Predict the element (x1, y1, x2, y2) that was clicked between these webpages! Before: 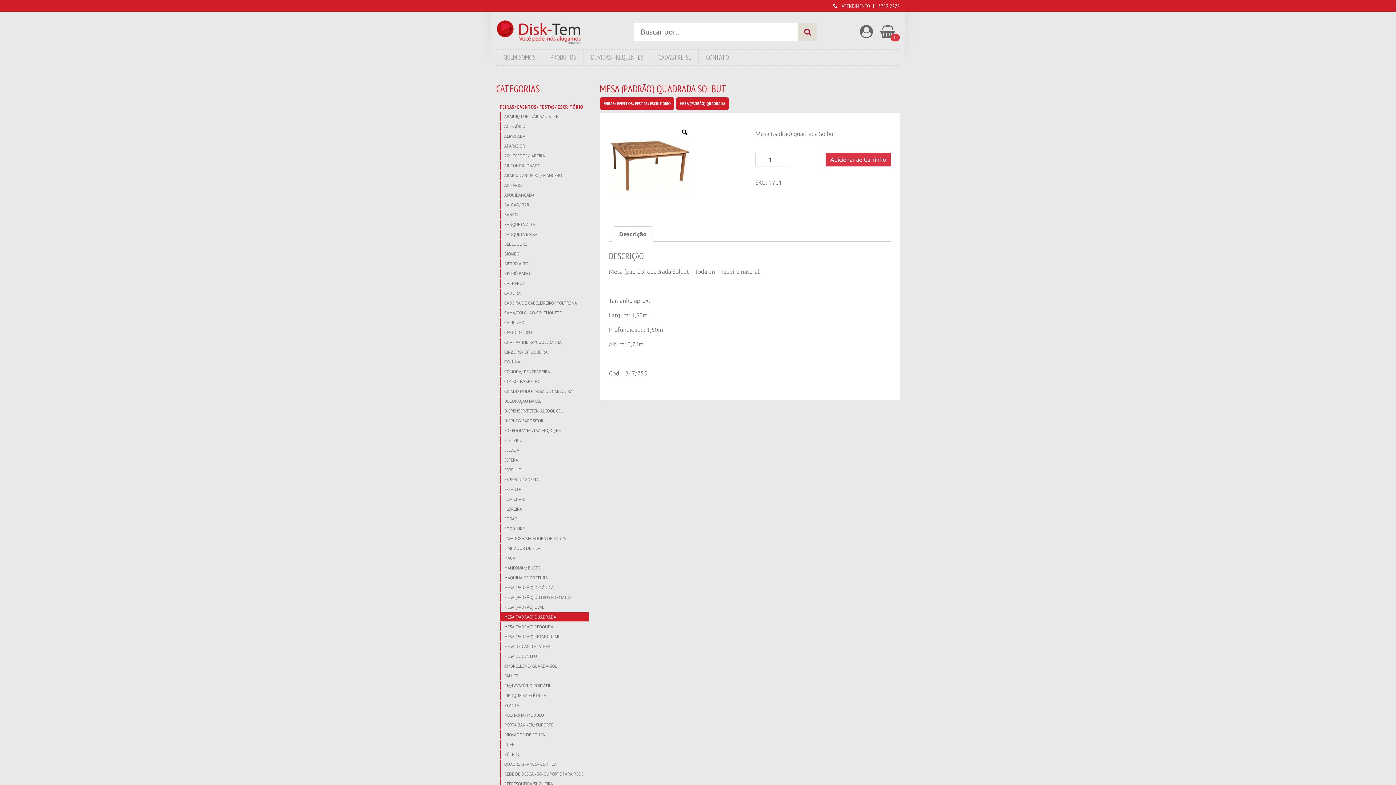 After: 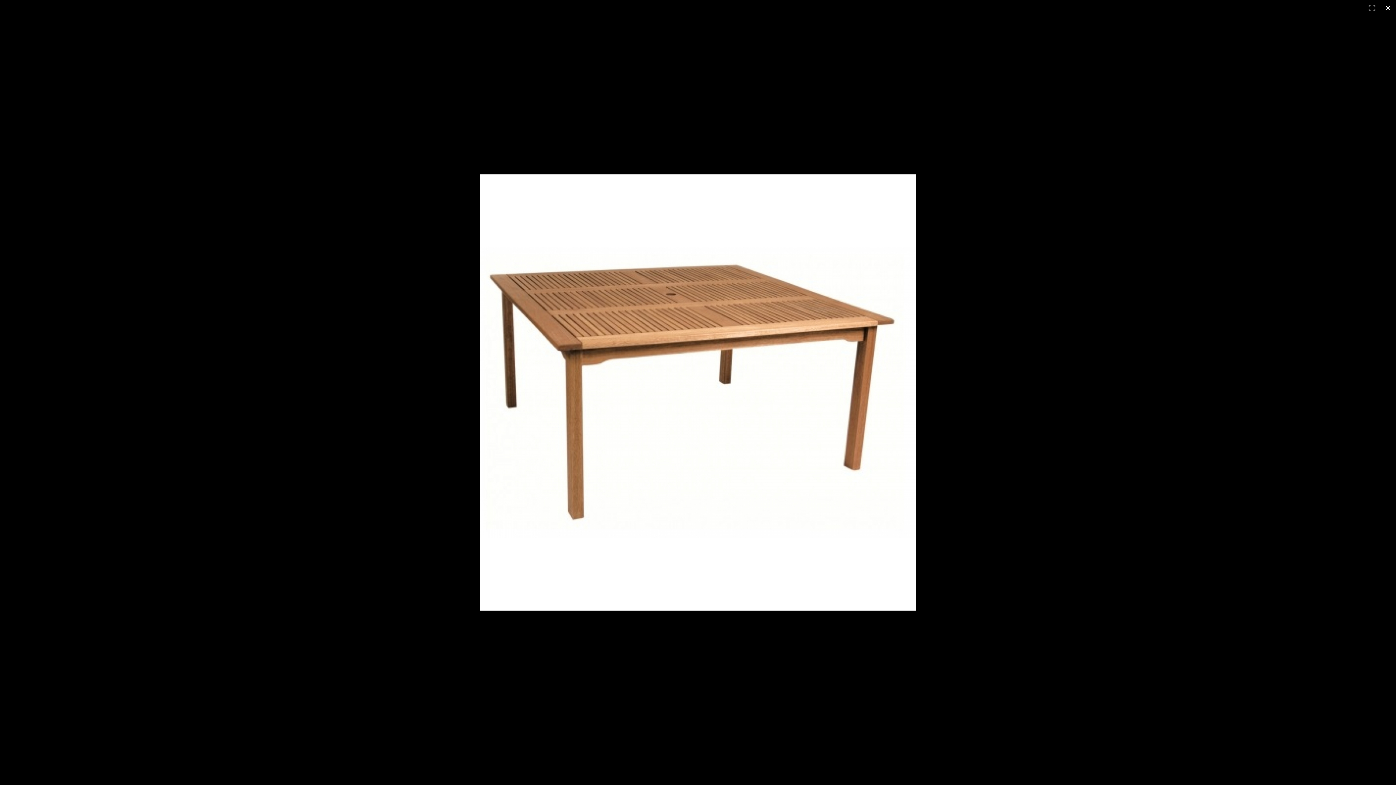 Action: bbox: (678, 125, 691, 139)